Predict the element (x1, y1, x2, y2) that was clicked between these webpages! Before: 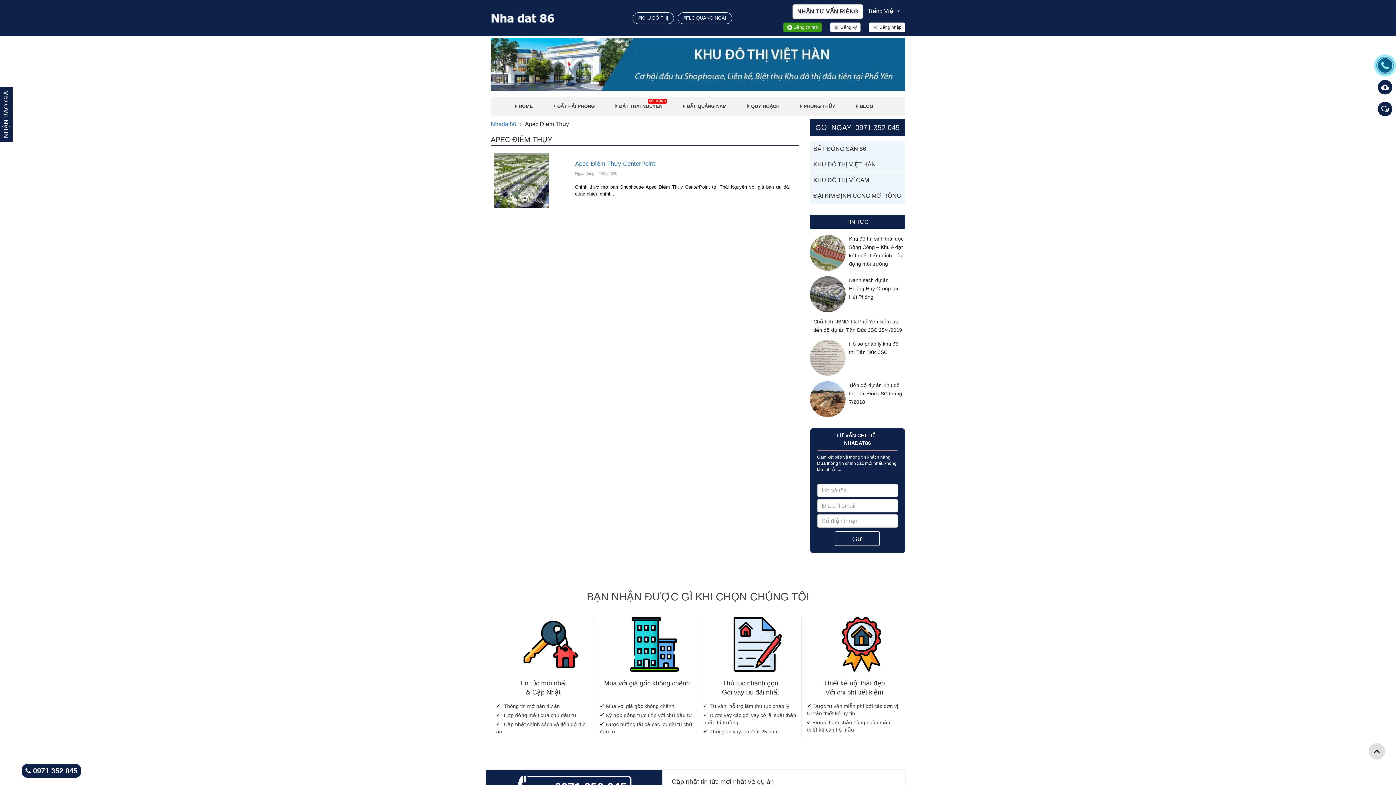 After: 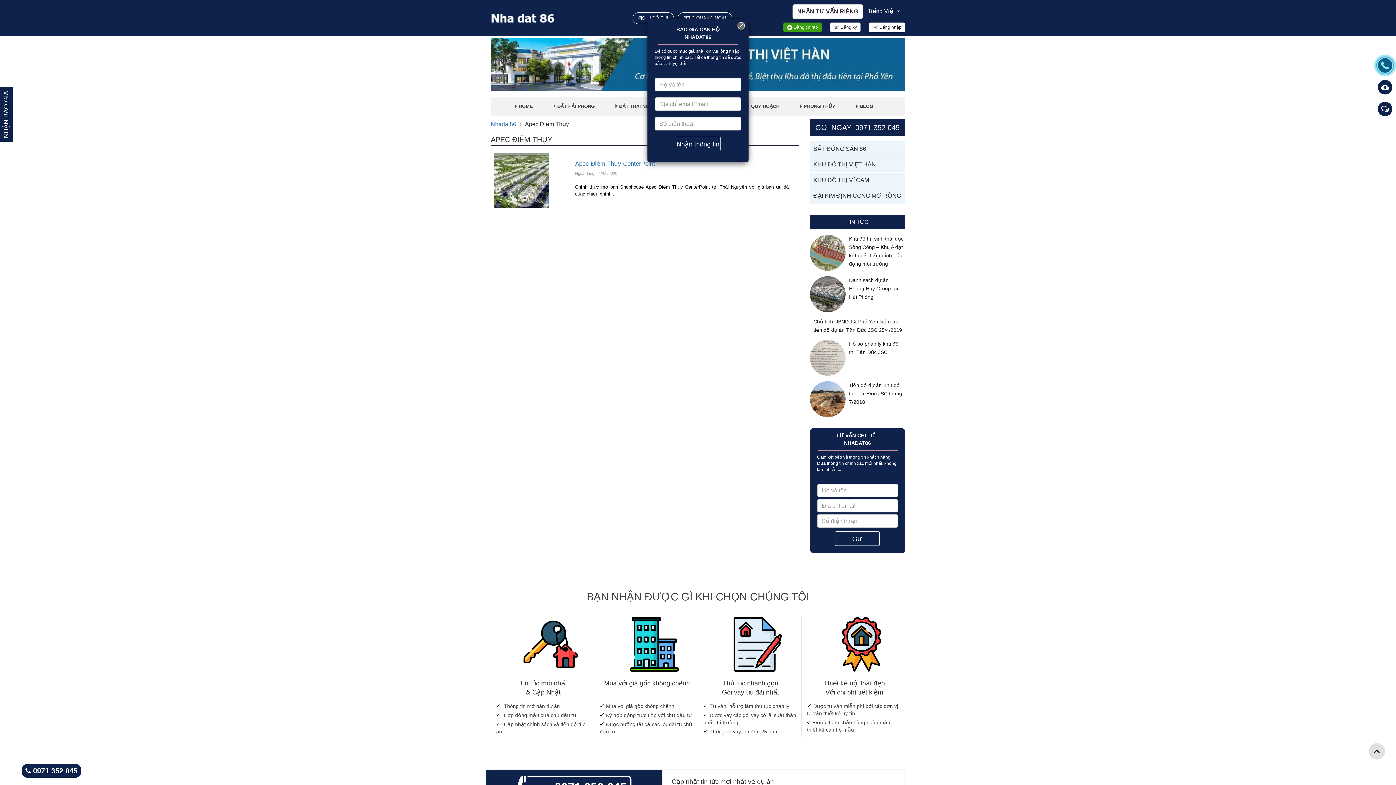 Action: bbox: (1378, 80, 1392, 94)